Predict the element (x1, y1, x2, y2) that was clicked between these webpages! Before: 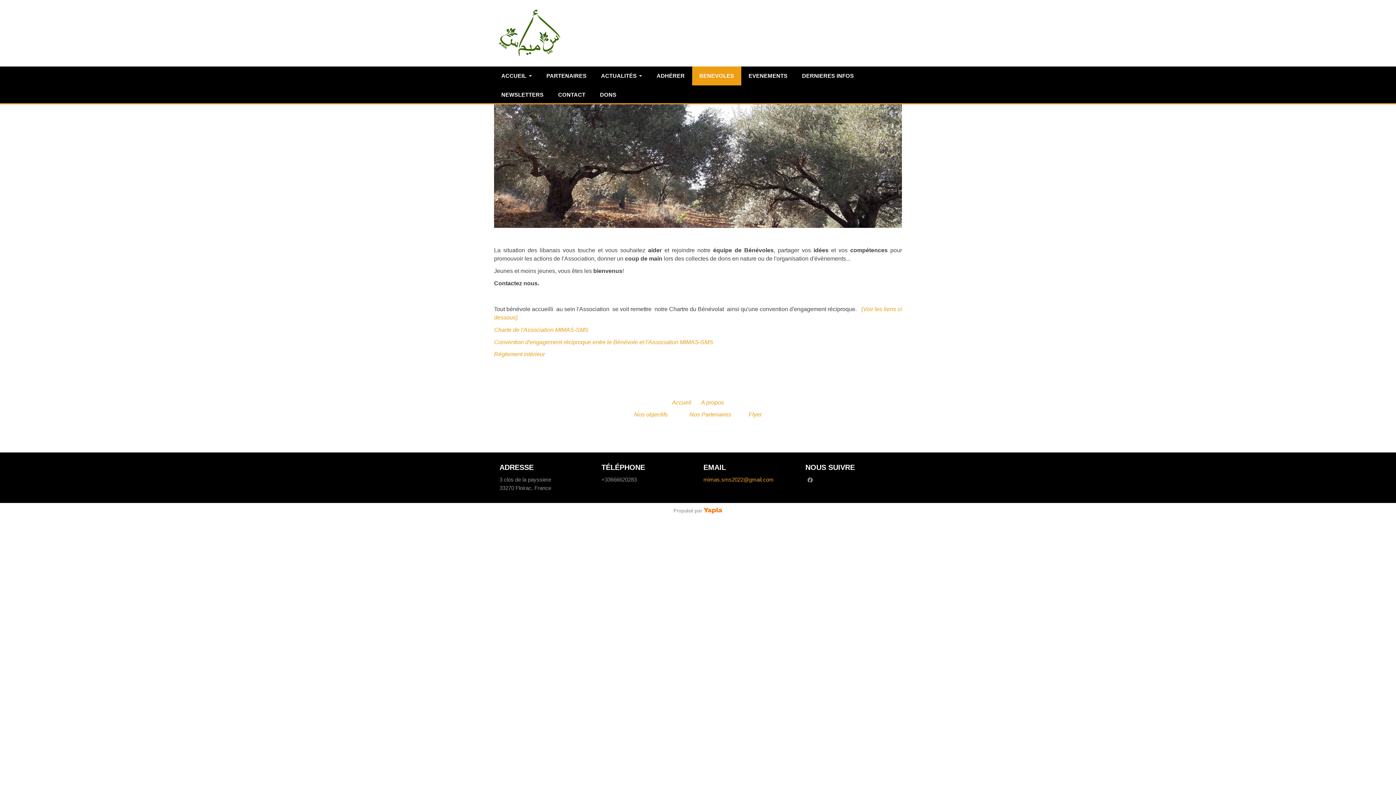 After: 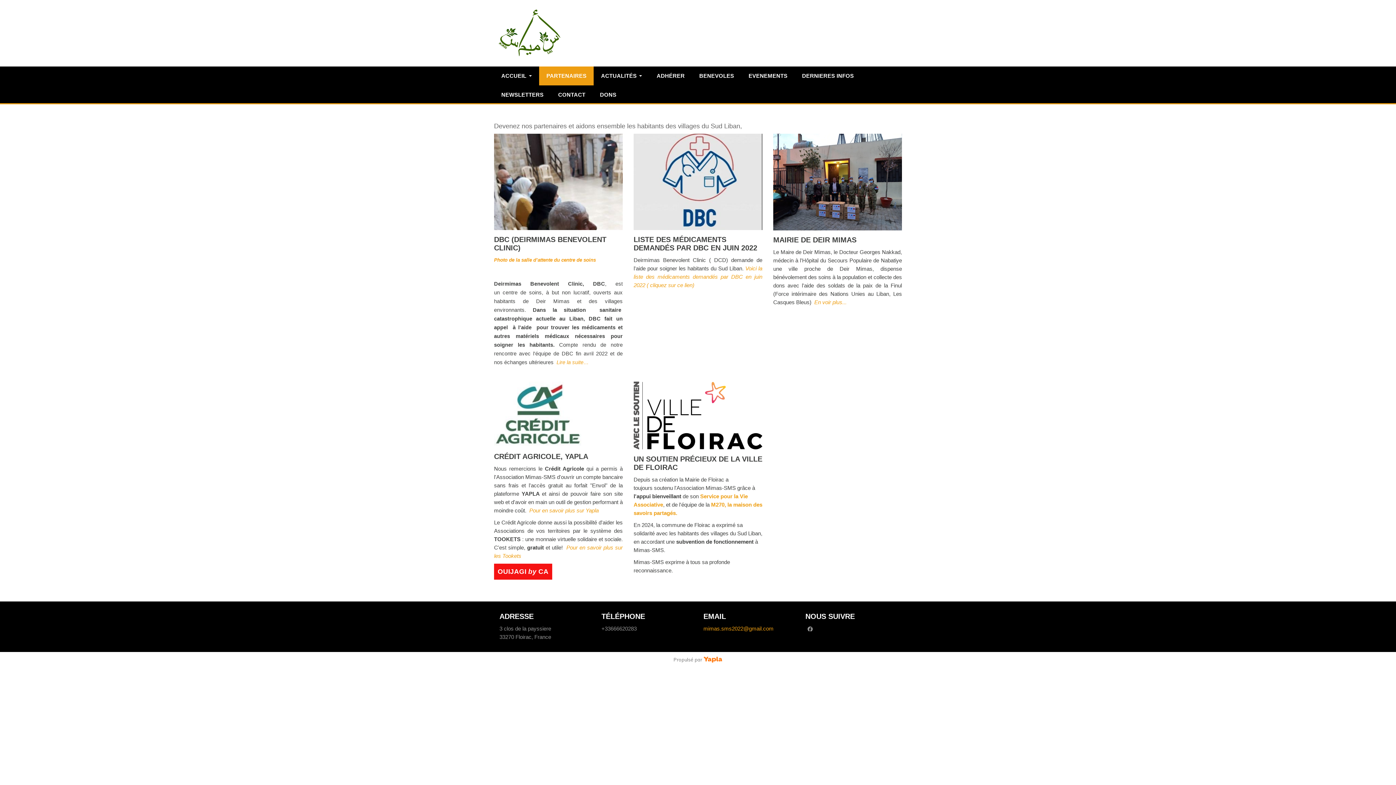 Action: label: Nos Partenaires bbox: (689, 411, 731, 417)